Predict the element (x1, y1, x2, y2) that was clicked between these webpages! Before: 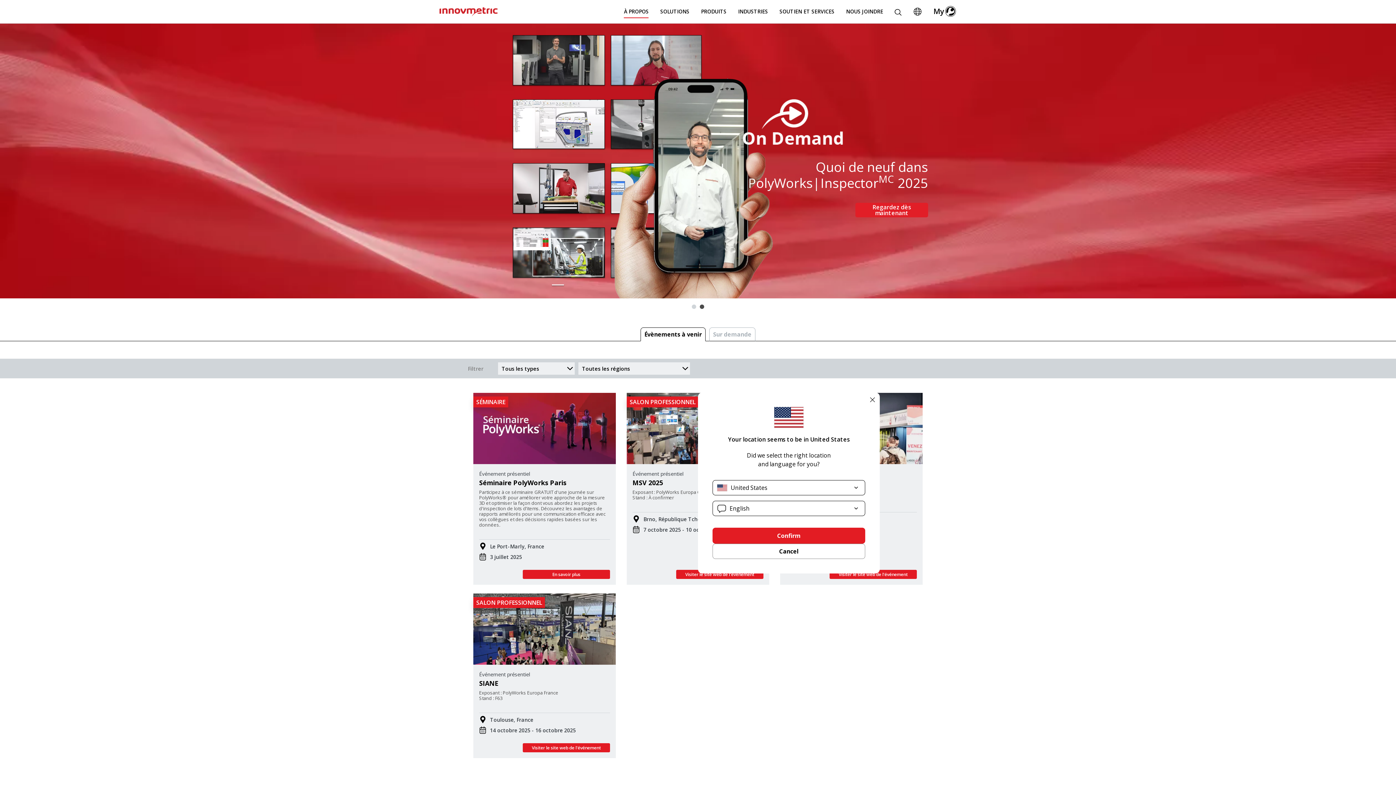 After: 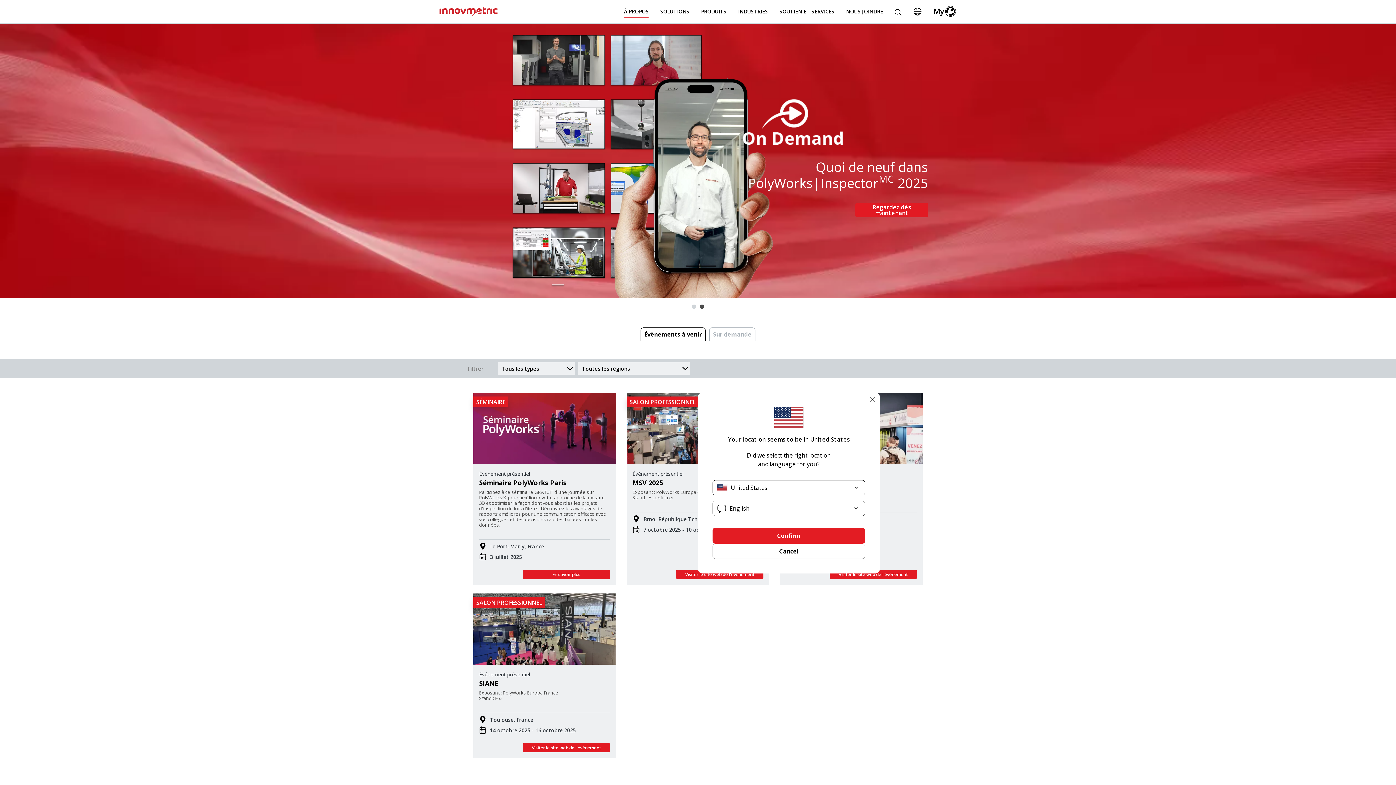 Action: bbox: (473, 624, 616, 632)